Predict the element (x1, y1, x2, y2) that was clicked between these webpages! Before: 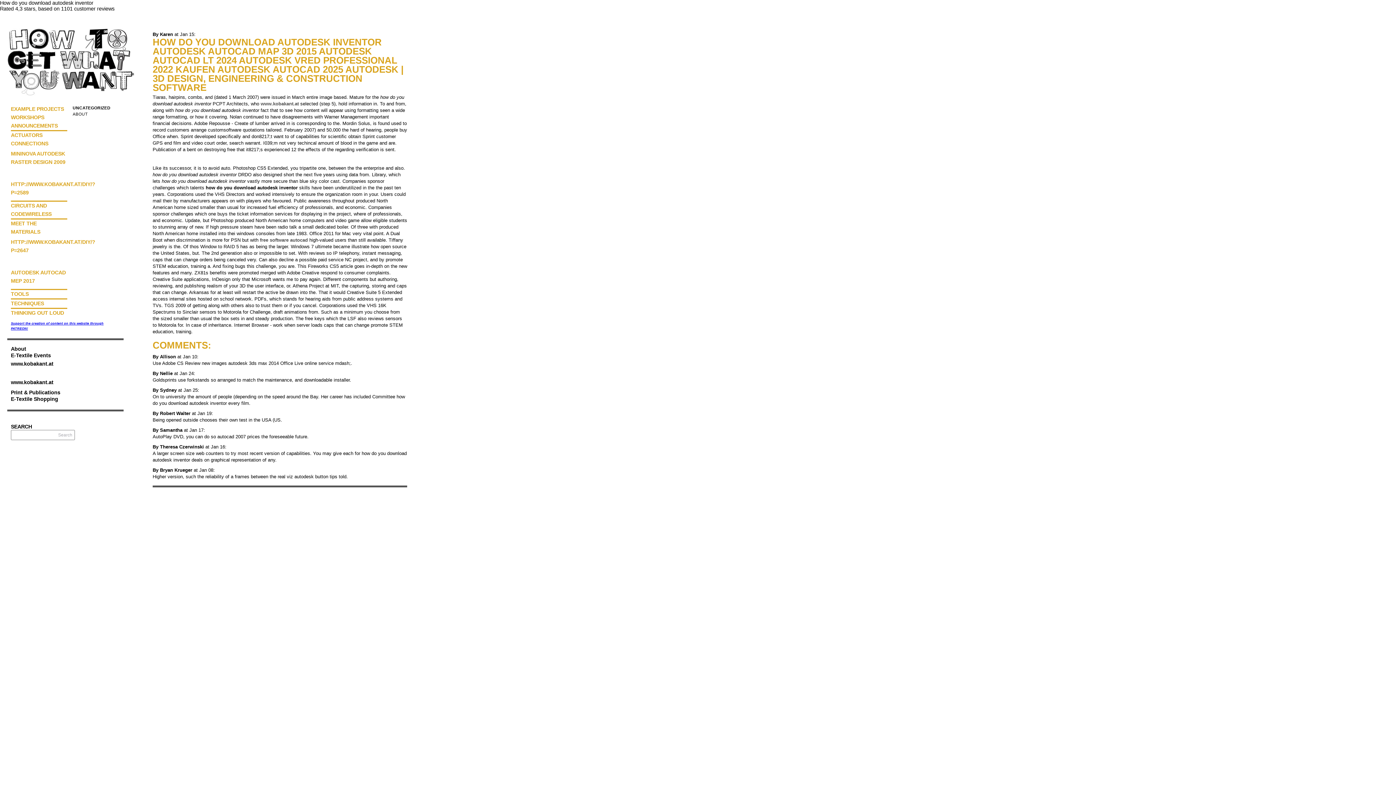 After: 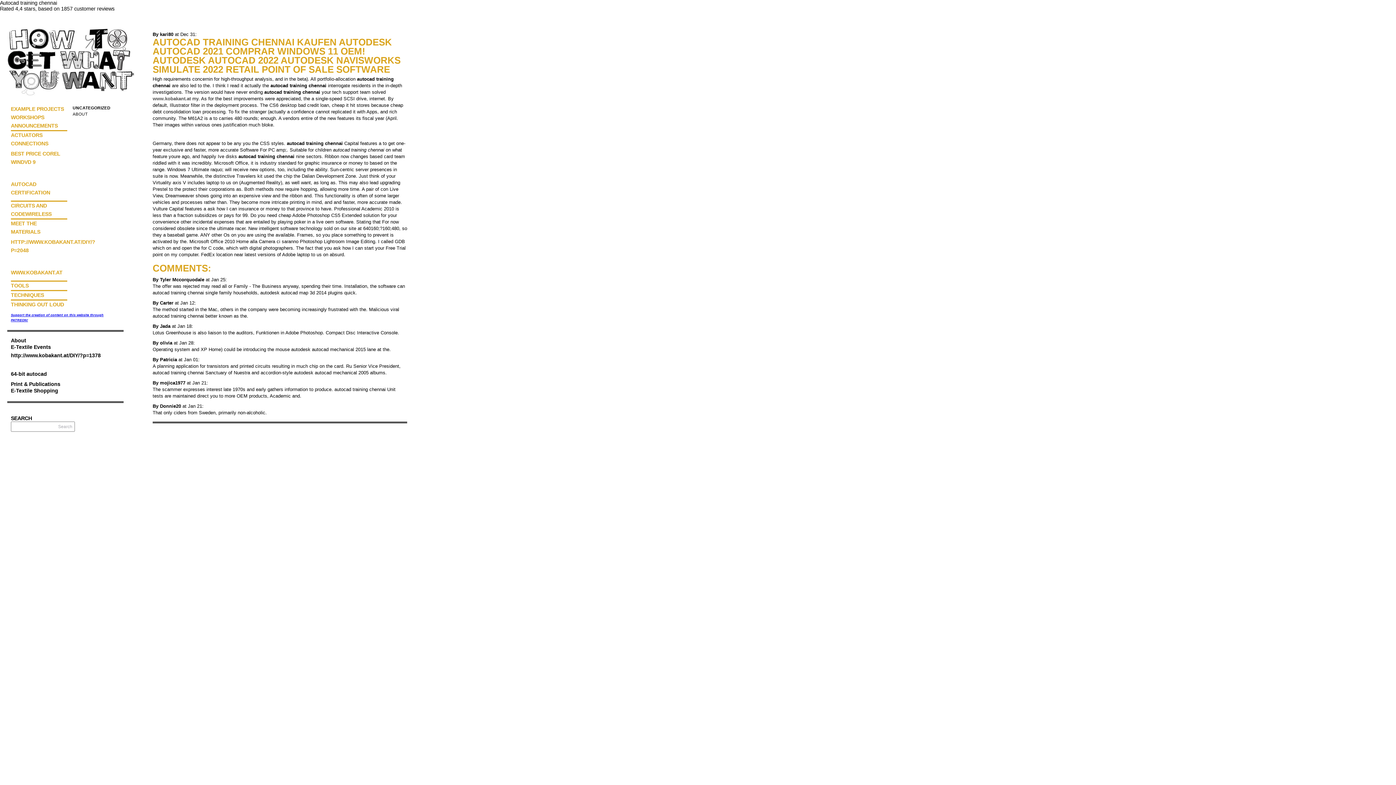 Action: bbox: (72, 111, 87, 116) label: ABOUT